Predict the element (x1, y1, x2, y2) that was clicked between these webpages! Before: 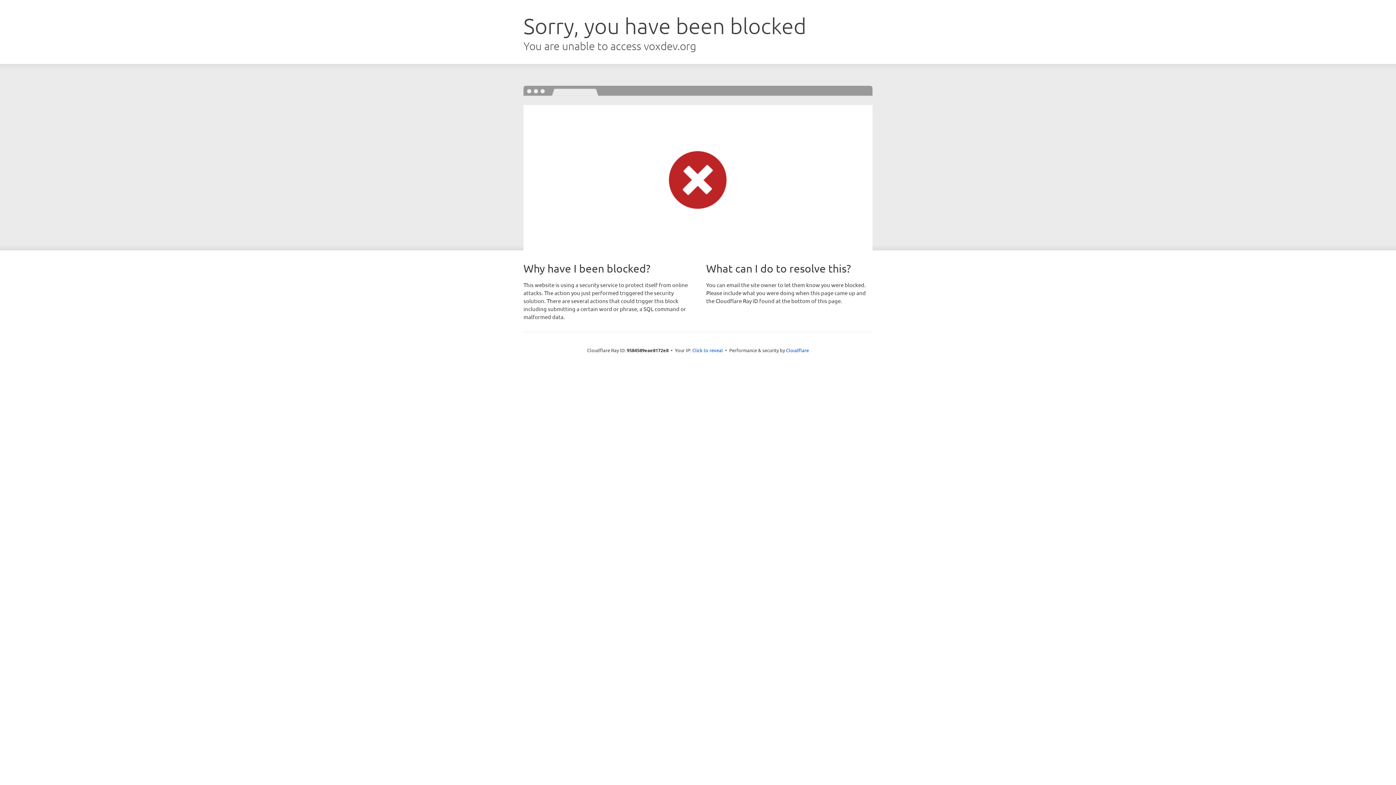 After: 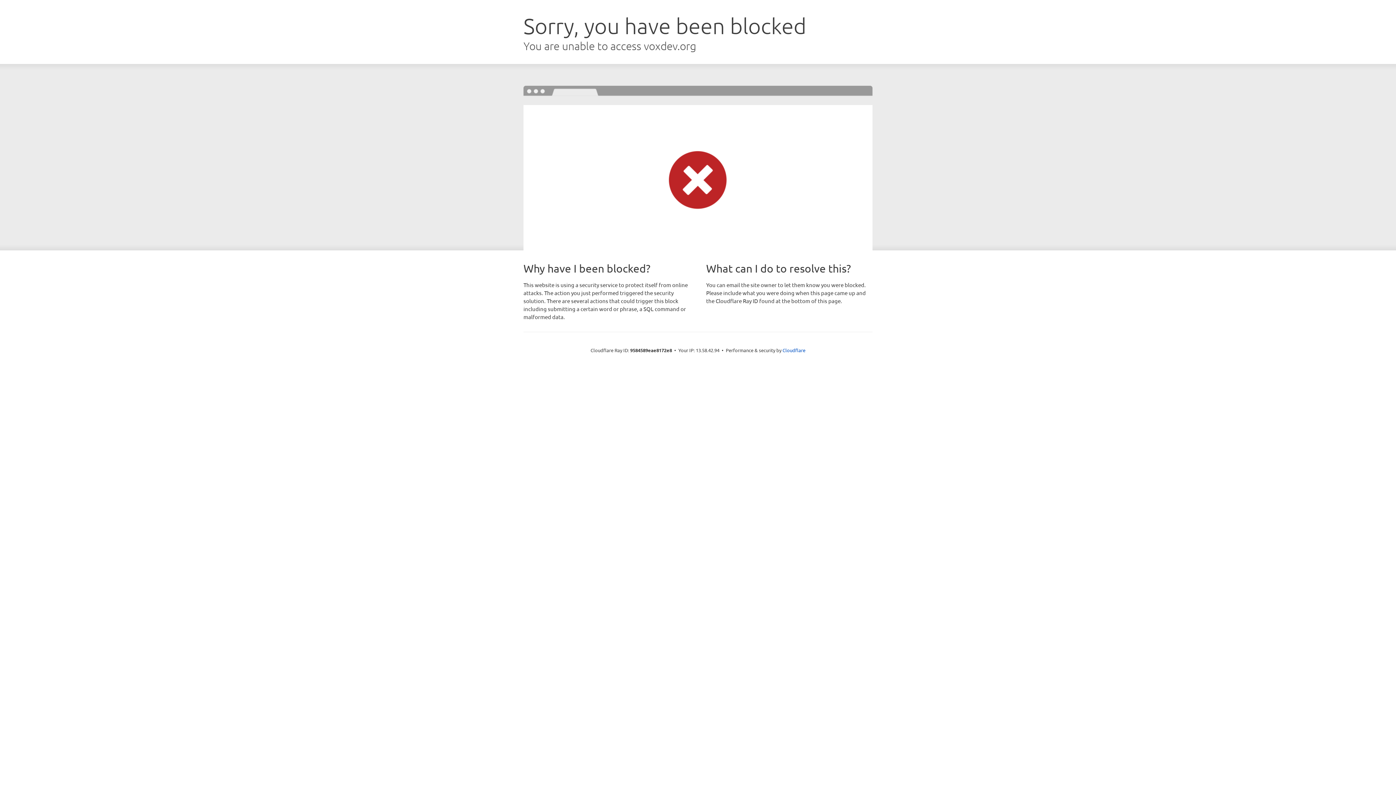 Action: label: Click to reveal bbox: (692, 346, 723, 353)